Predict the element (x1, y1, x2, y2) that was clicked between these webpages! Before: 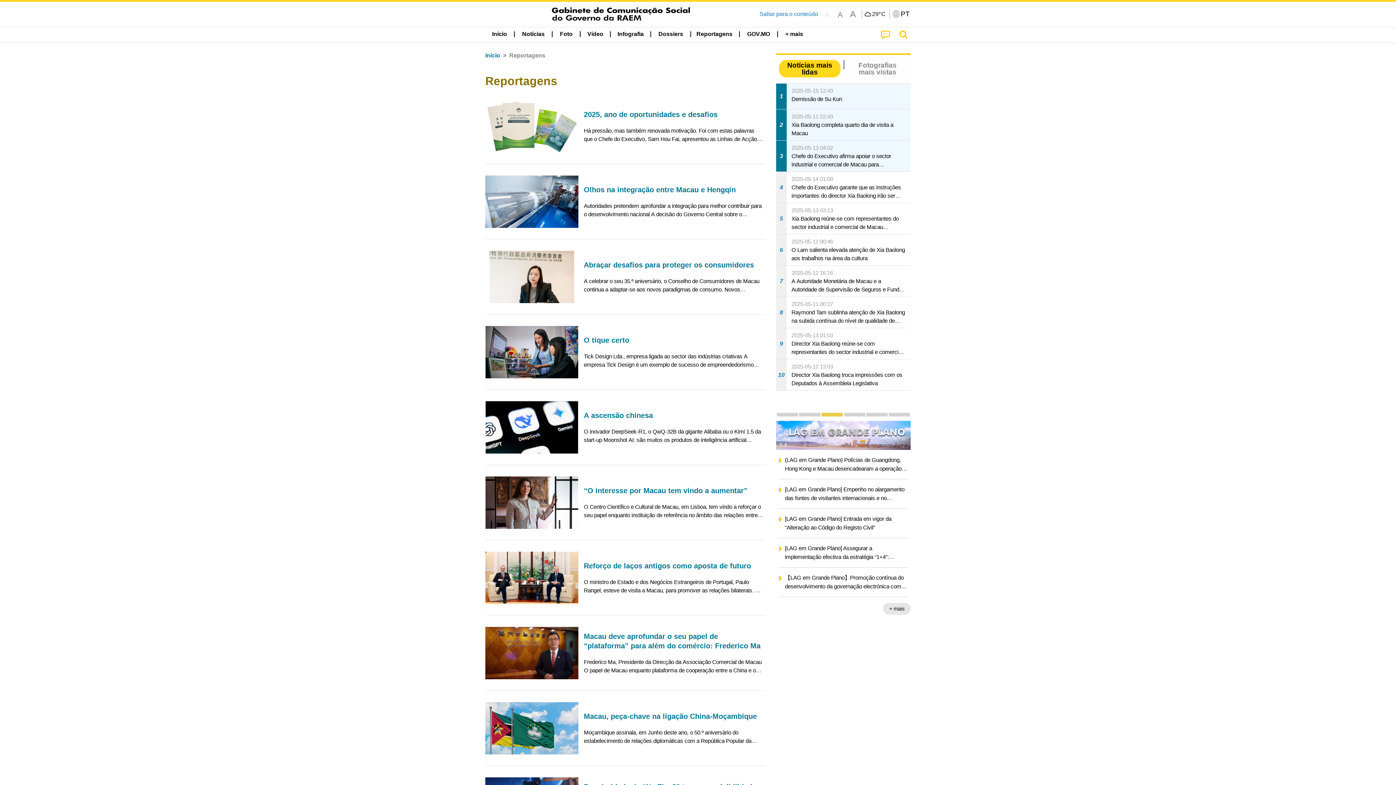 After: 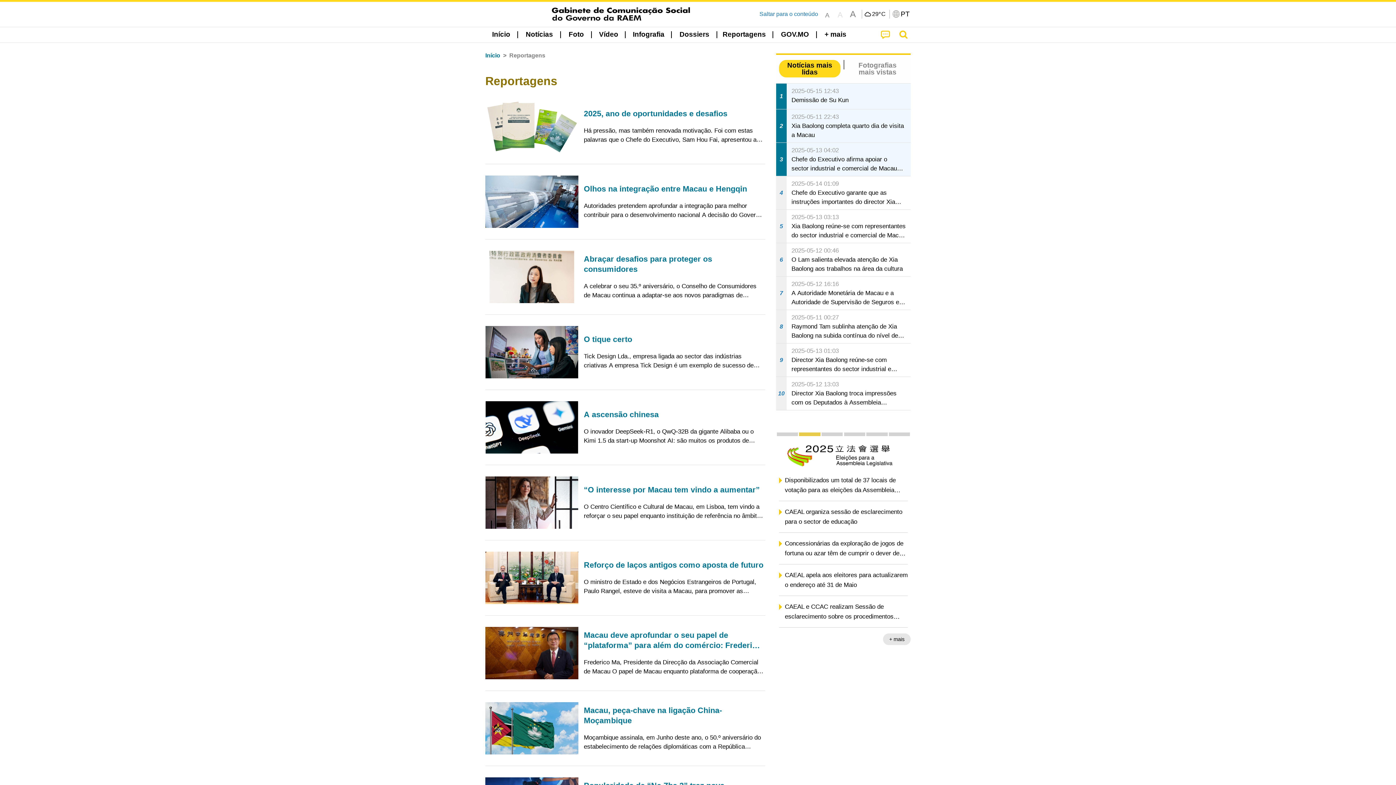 Action: label: A bbox: (834, 8, 846, 19)